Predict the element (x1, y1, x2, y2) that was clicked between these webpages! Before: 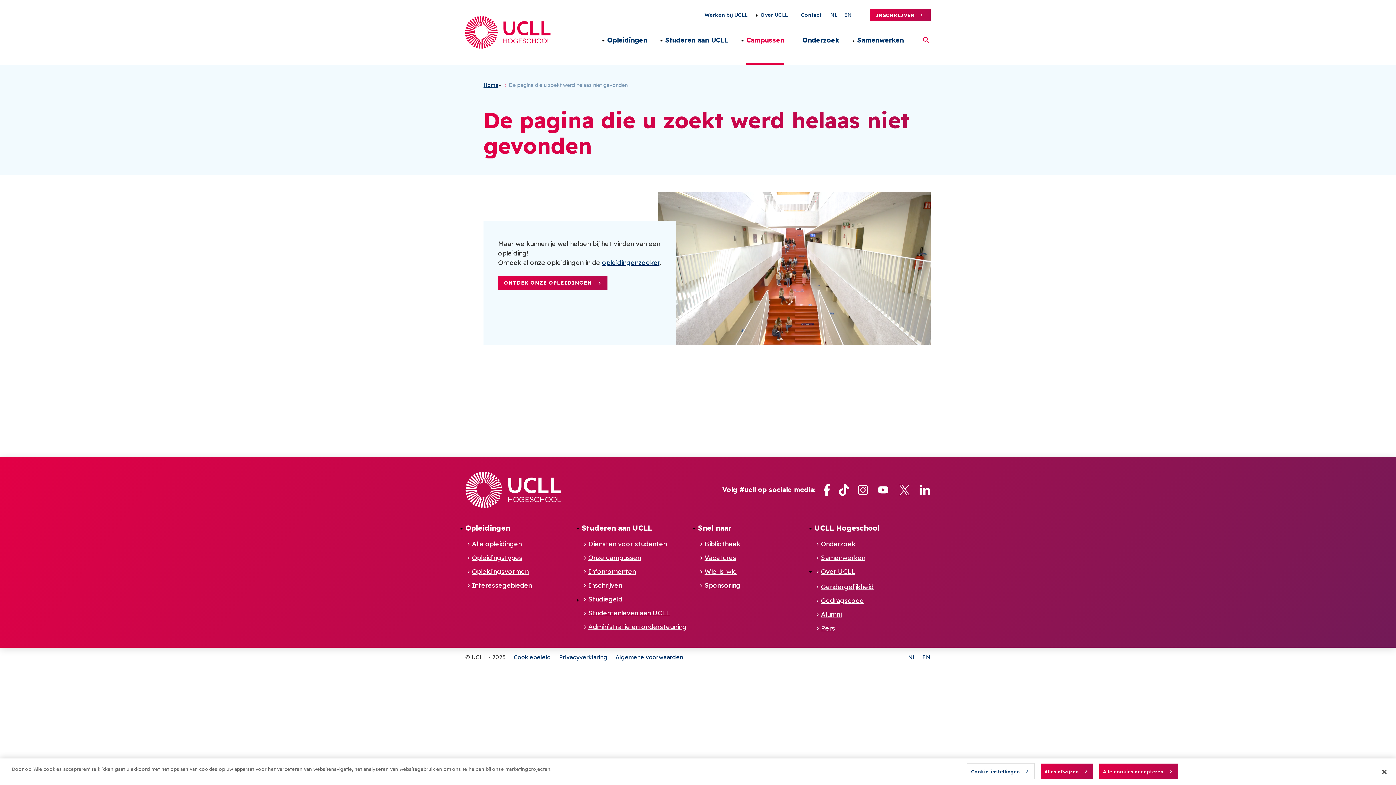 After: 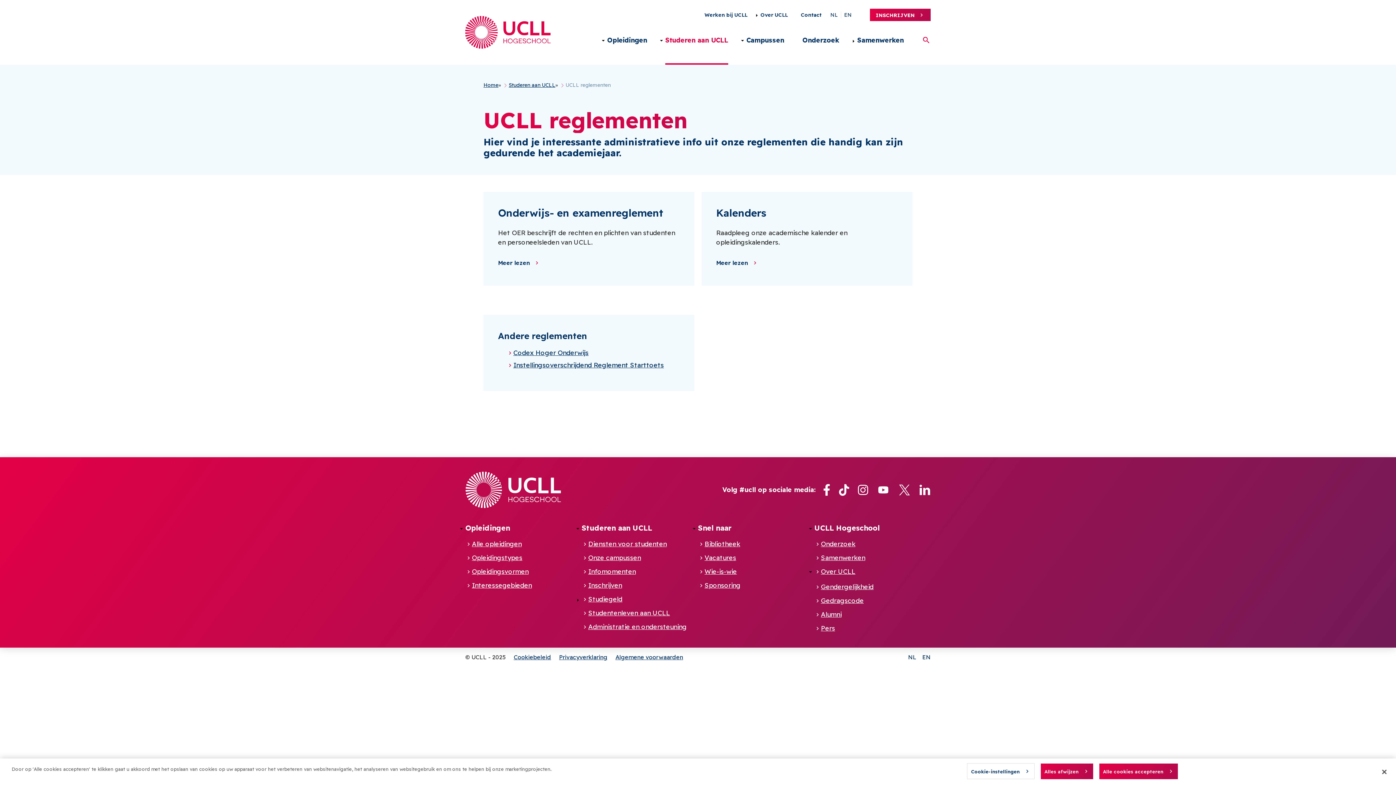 Action: bbox: (581, 622, 686, 632) label: Administratie en ondersteuning